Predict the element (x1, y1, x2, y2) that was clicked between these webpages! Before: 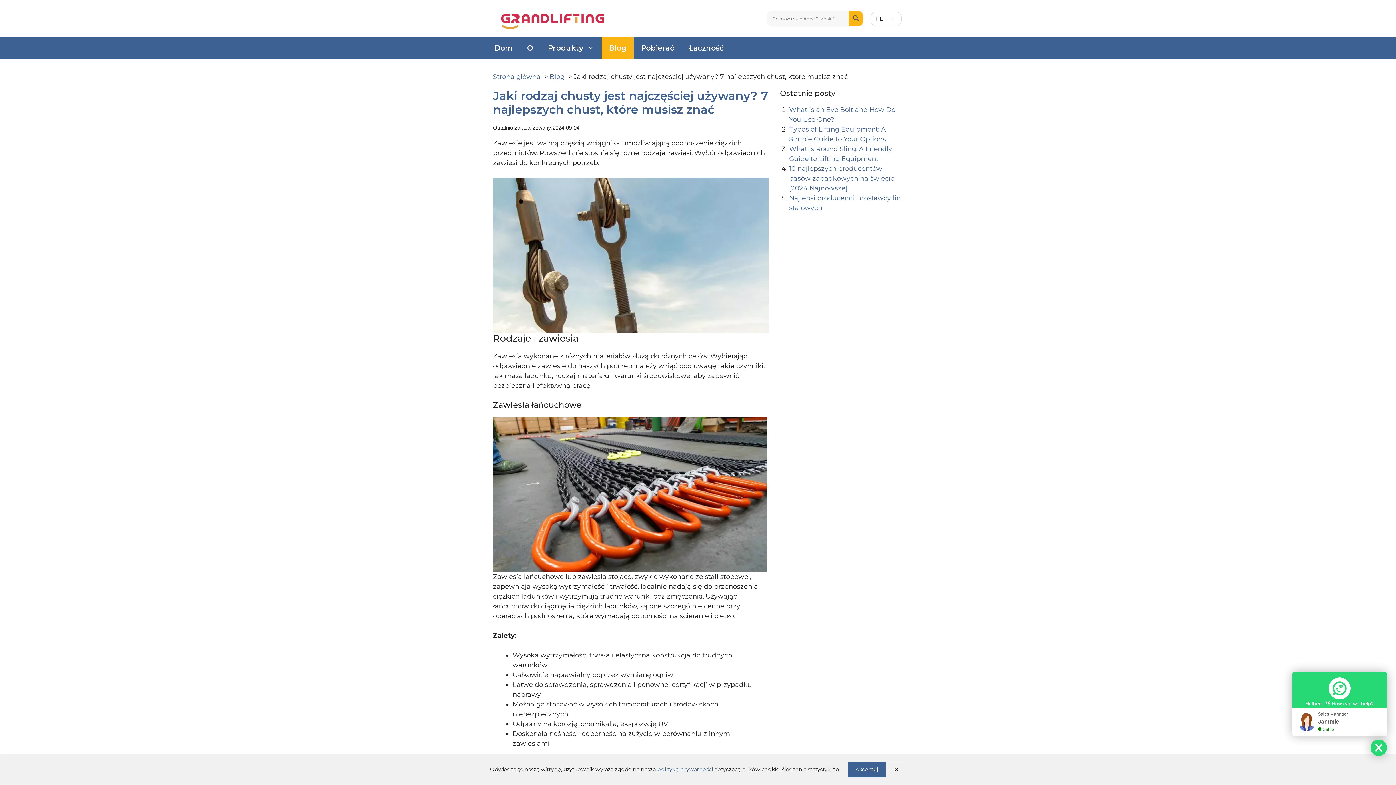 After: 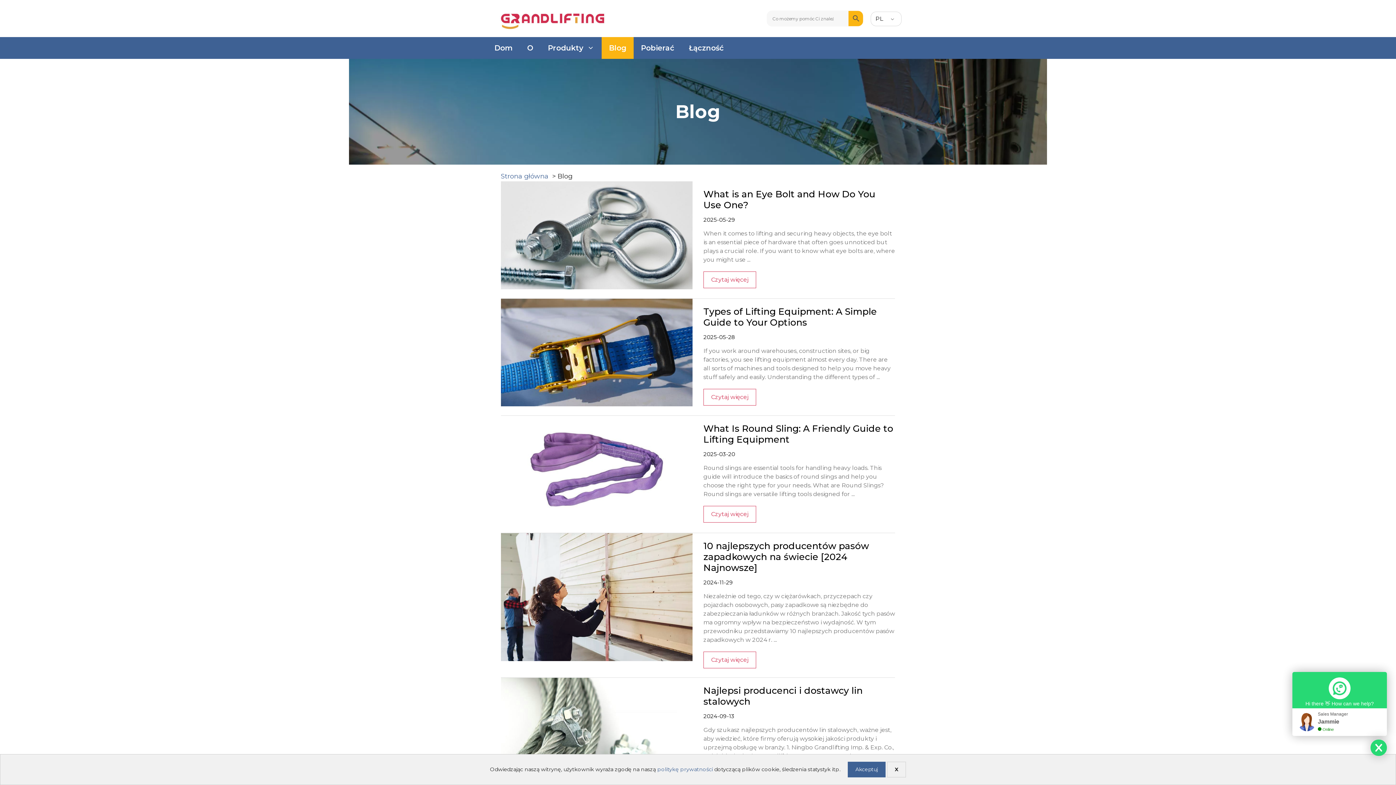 Action: bbox: (601, 37, 633, 59) label: Blog